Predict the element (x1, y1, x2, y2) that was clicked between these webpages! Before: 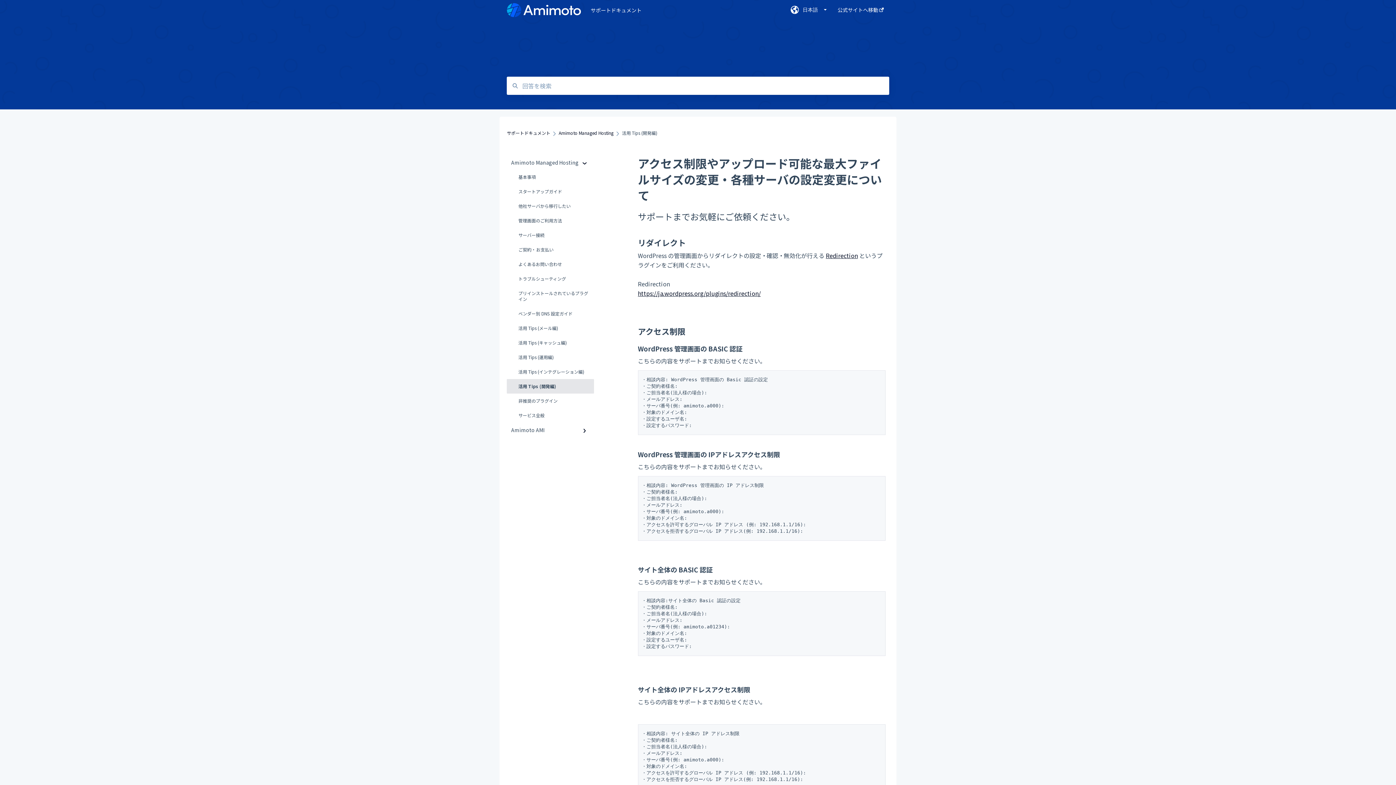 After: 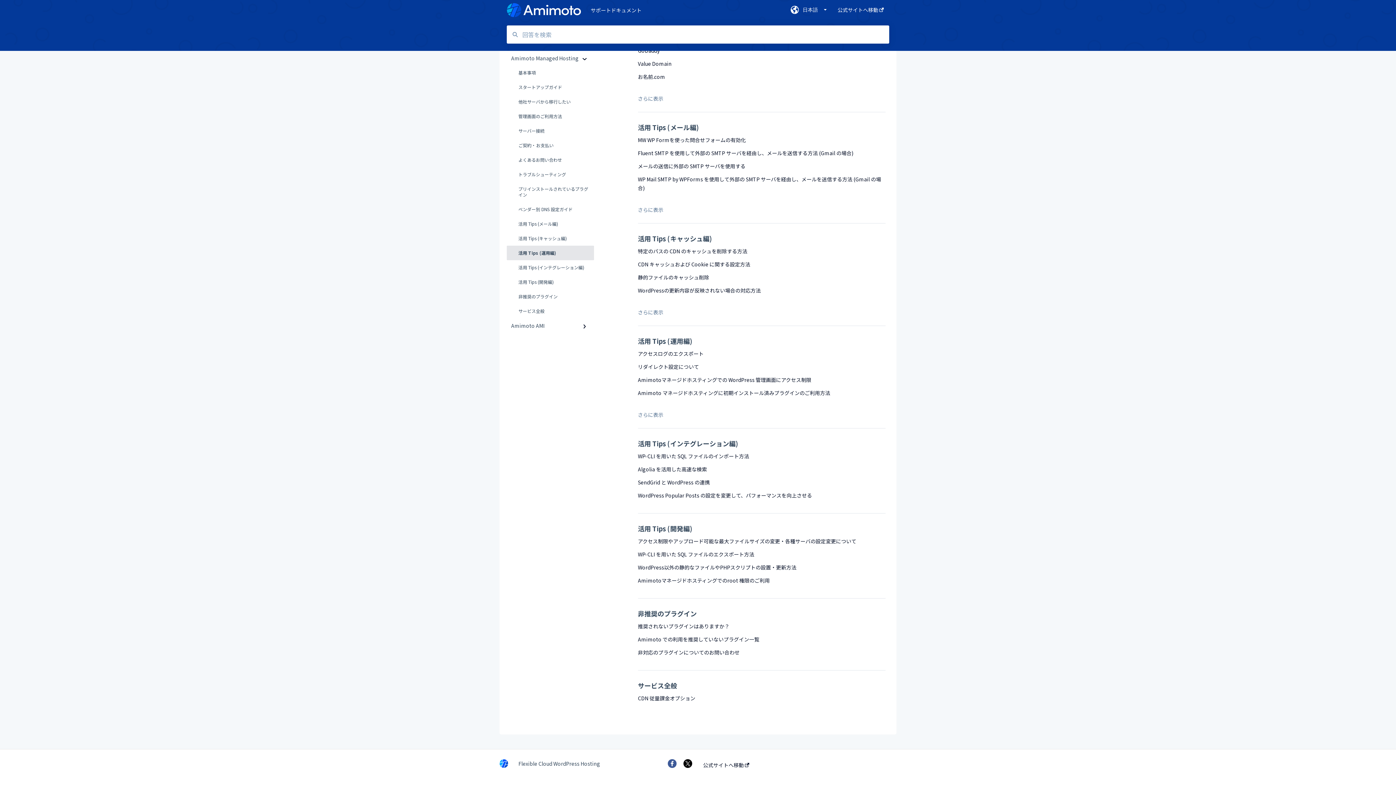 Action: bbox: (506, 350, 594, 364) label: 活用 Tips (運用編)